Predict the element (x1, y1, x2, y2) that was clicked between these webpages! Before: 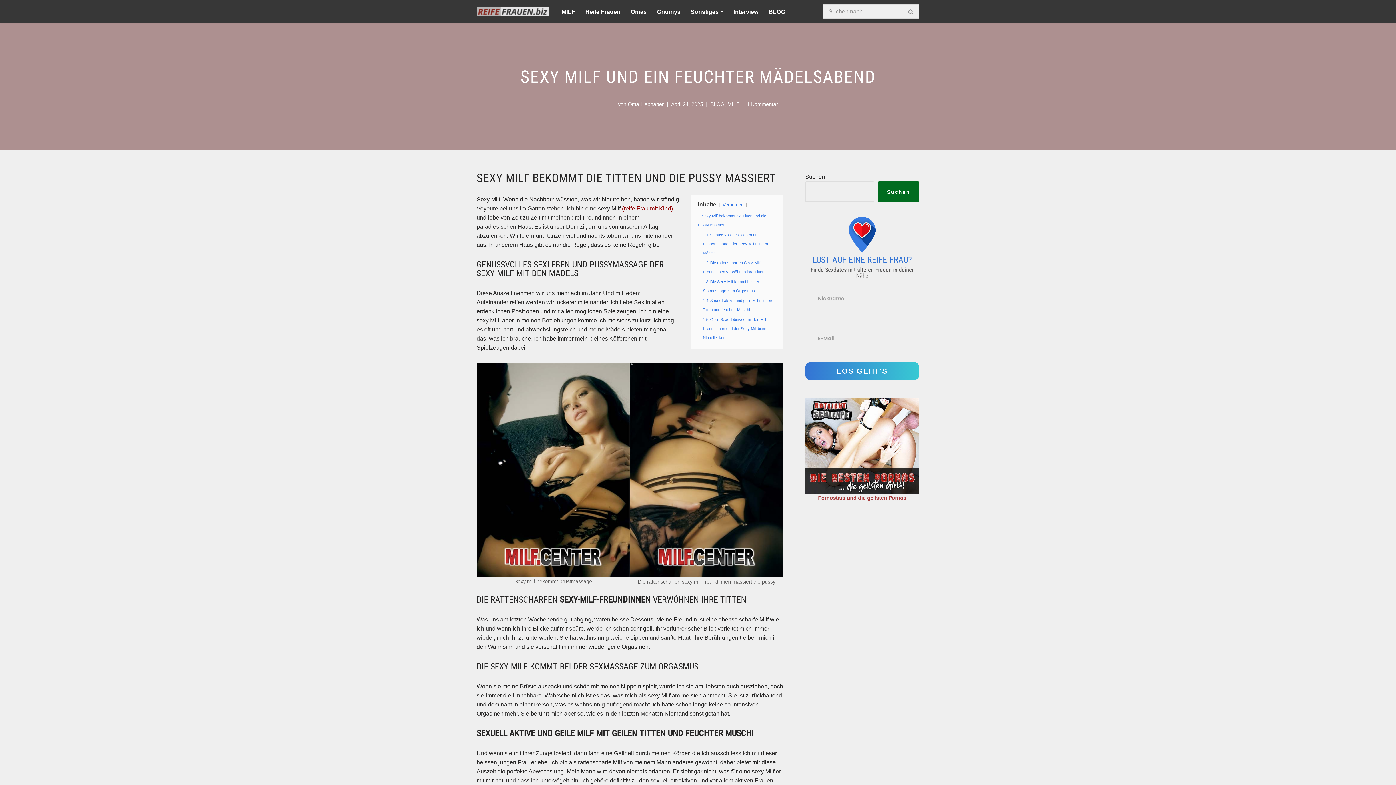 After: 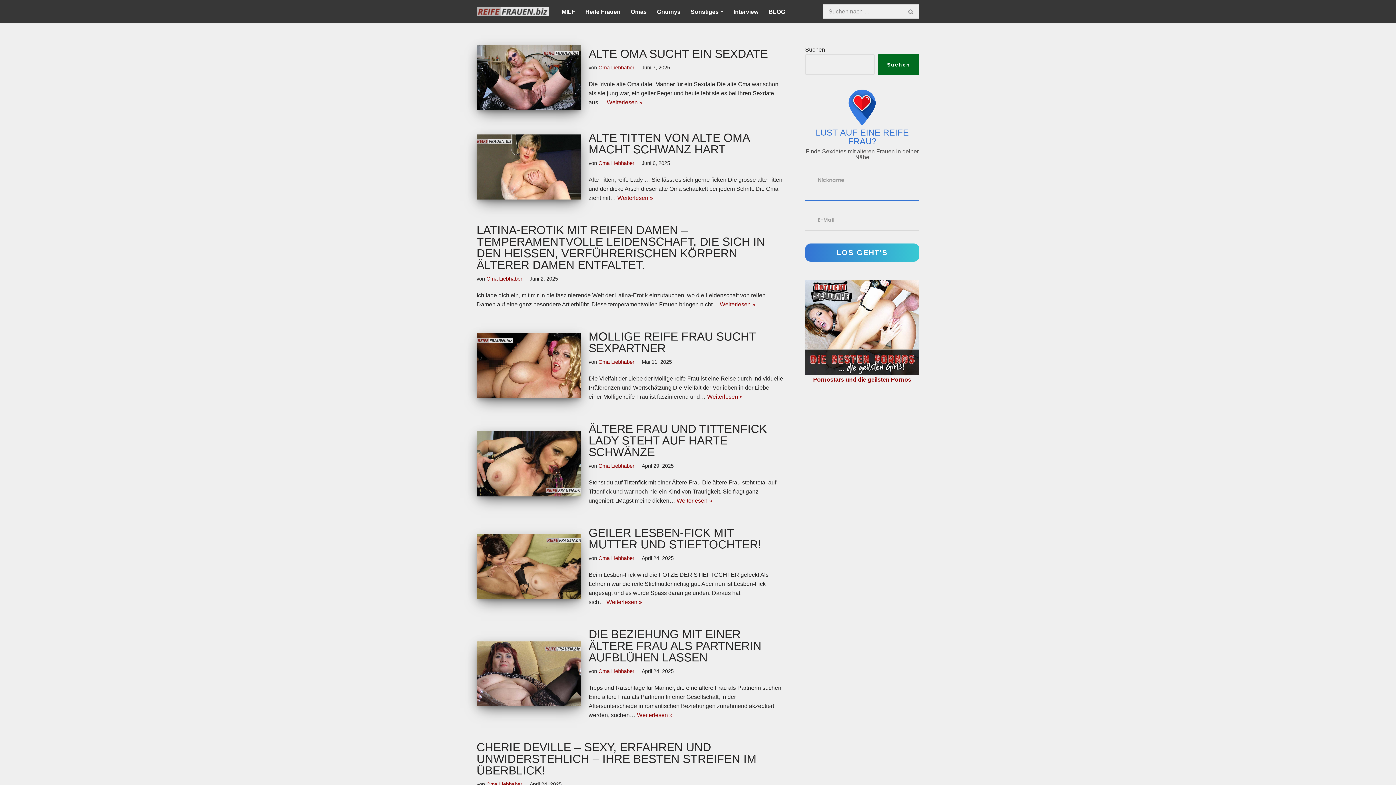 Action: label: Oma Liebhaber bbox: (628, 101, 664, 107)